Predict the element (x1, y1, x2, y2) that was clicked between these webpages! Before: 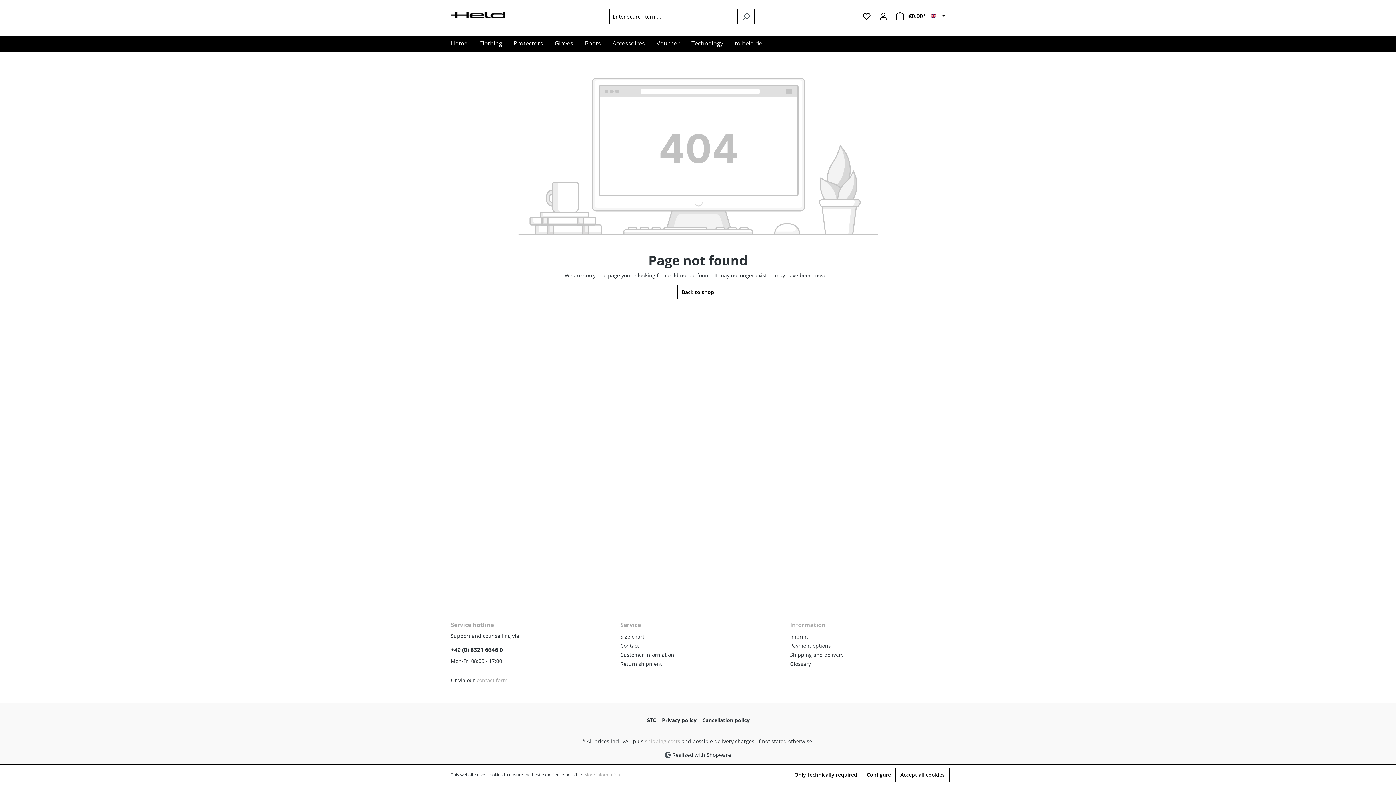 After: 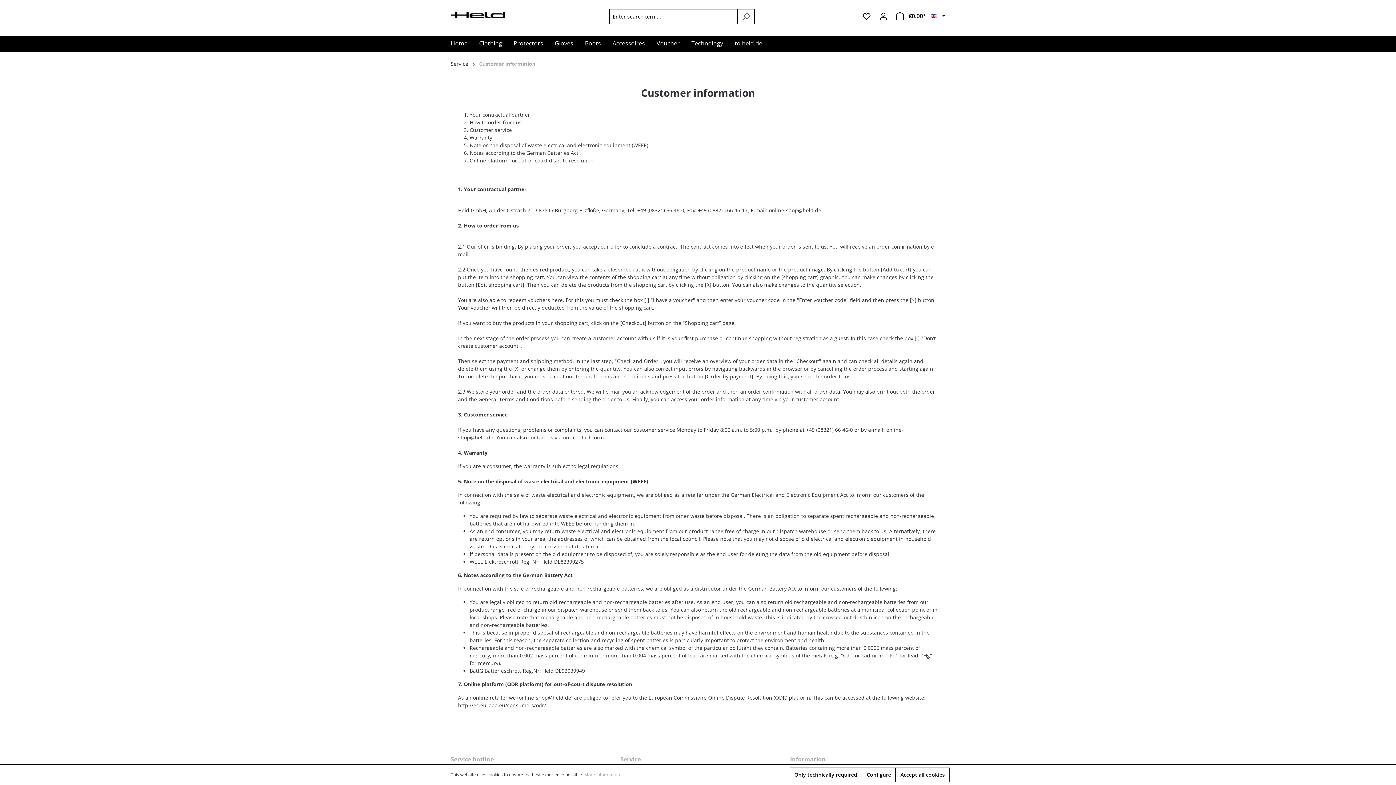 Action: label: Customer information bbox: (620, 651, 674, 658)